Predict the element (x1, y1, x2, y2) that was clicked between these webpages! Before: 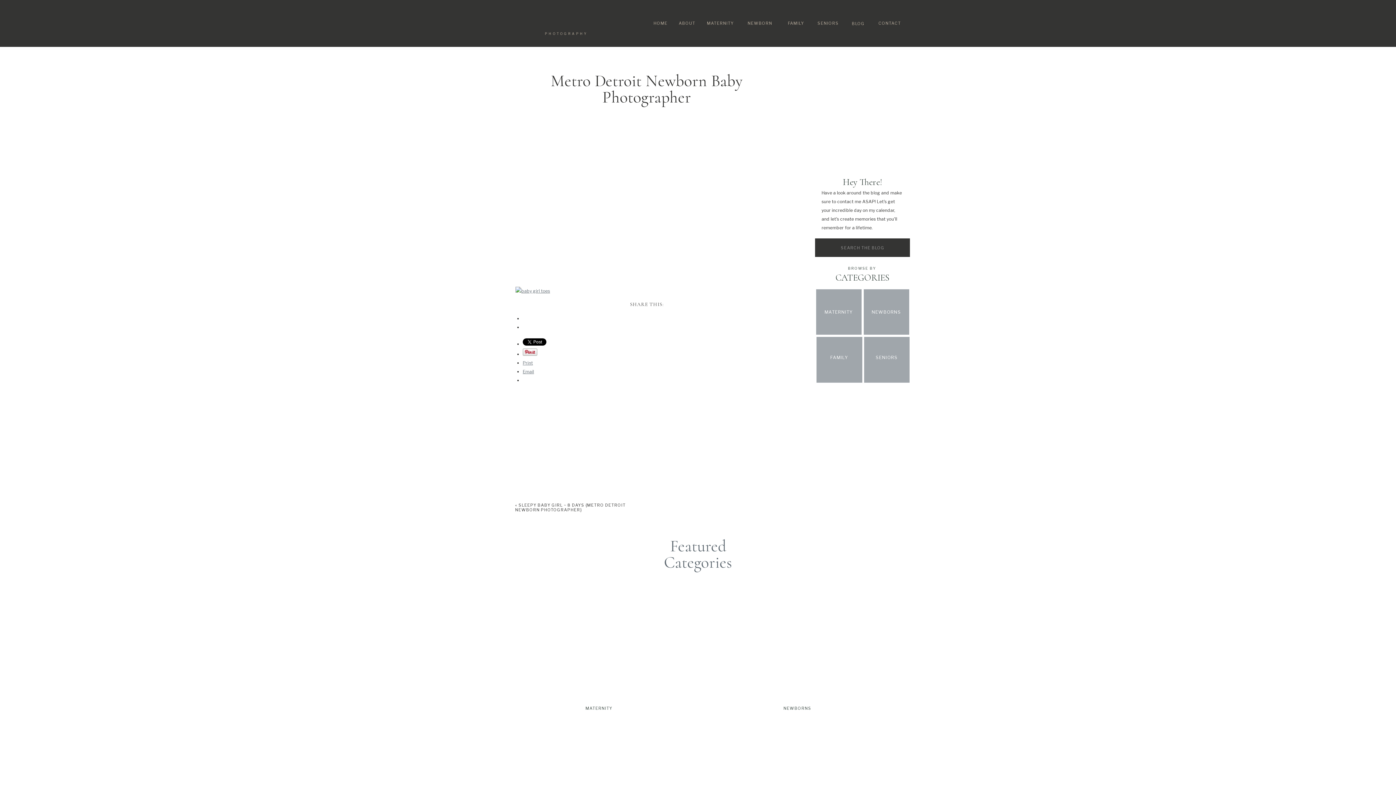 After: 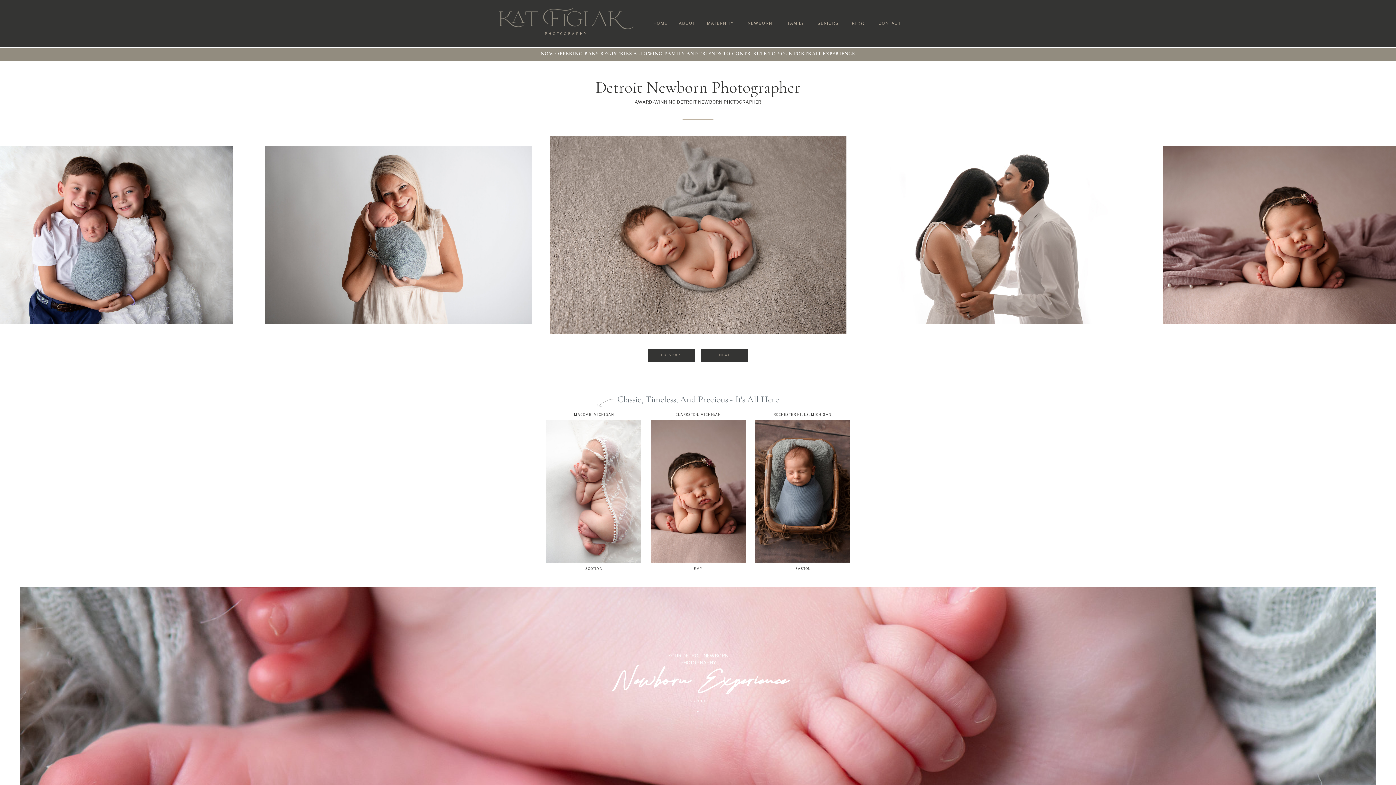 Action: label: NEWBORN bbox: (744, 20, 776, 26)